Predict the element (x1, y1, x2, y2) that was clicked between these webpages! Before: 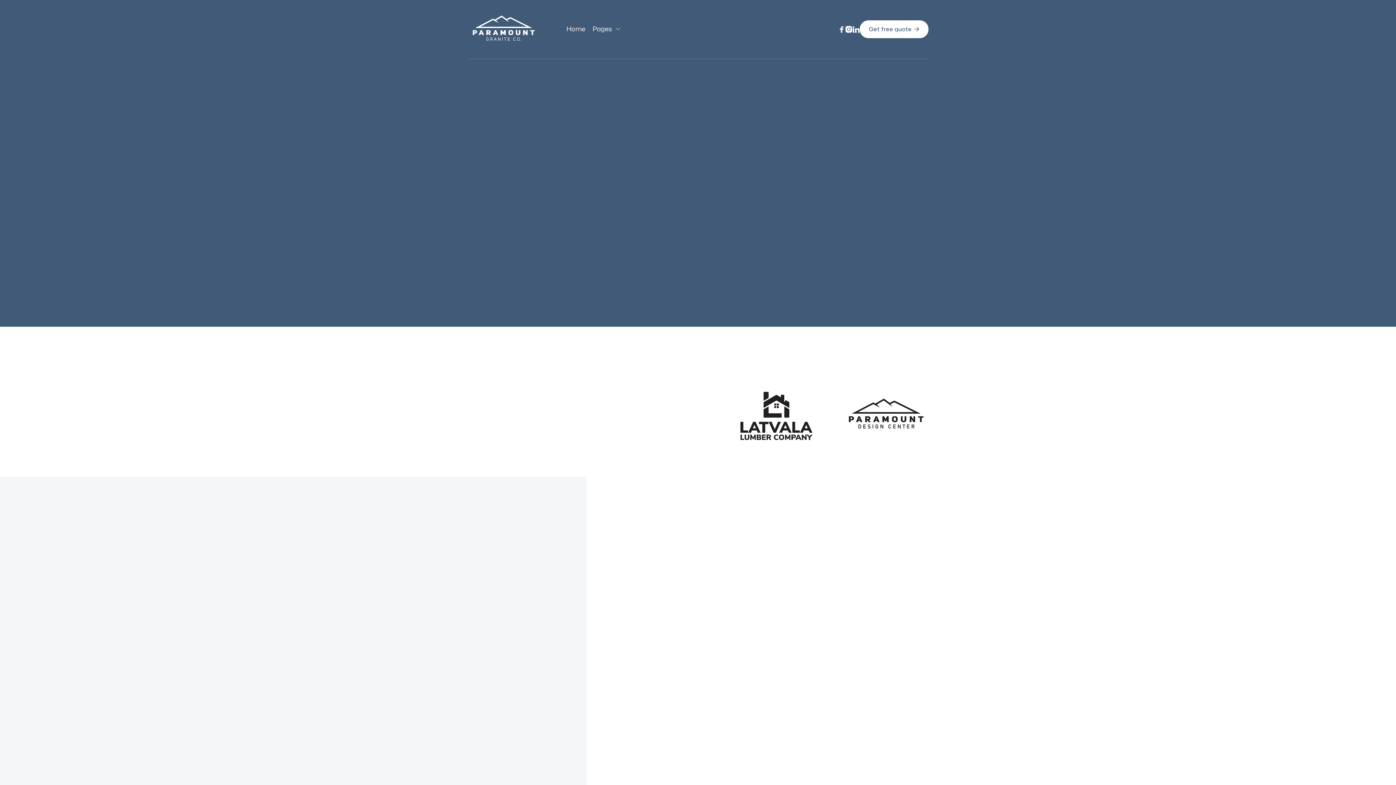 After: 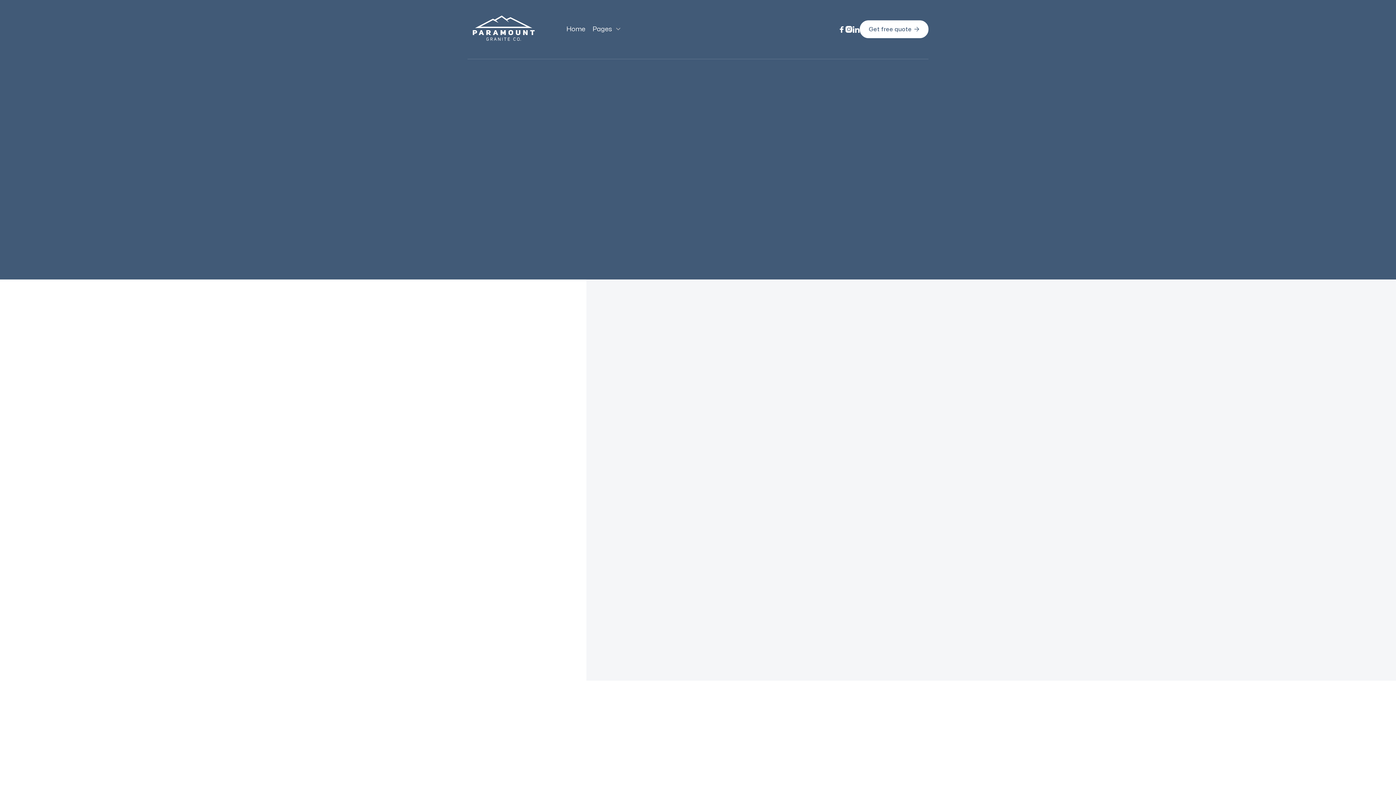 Action: label: Learn more bbox: (553, 222, 615, 244)